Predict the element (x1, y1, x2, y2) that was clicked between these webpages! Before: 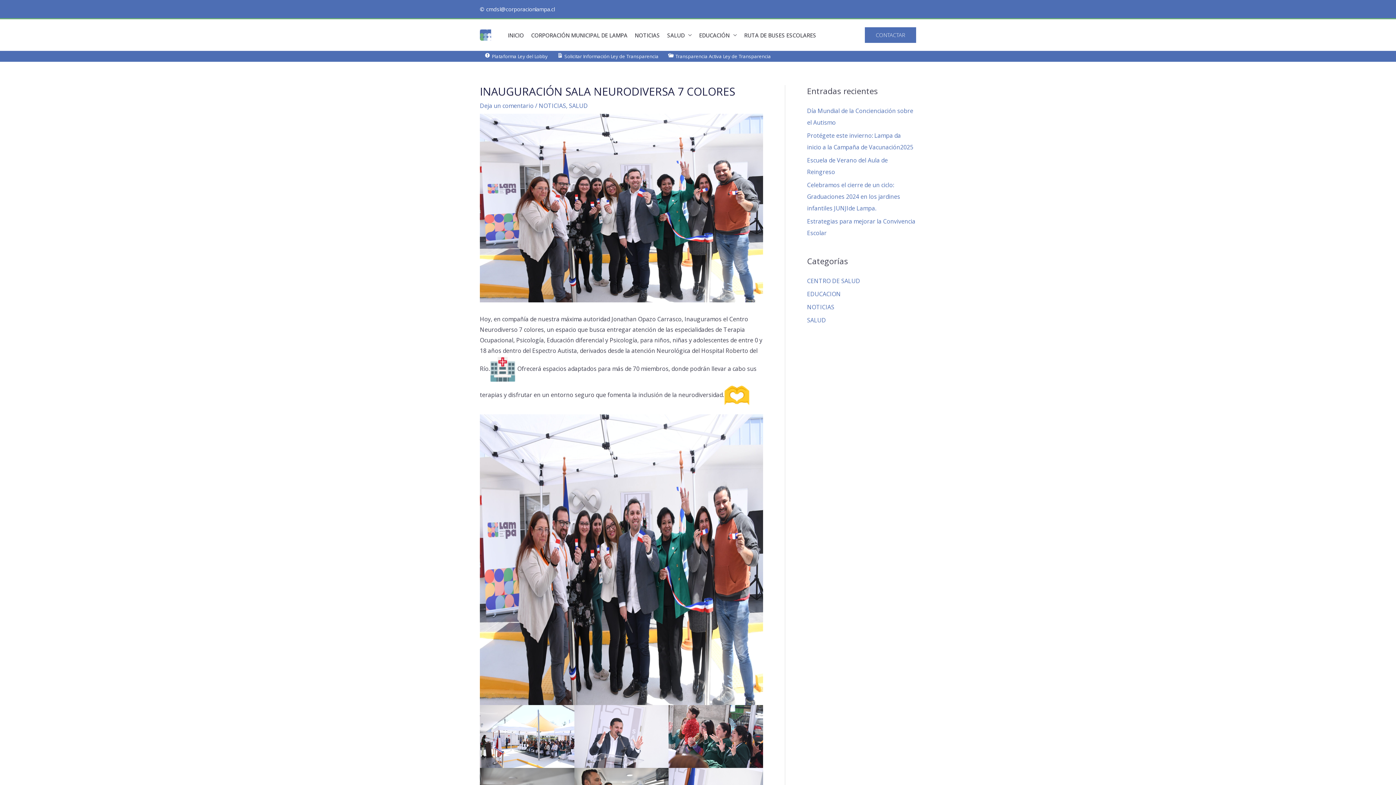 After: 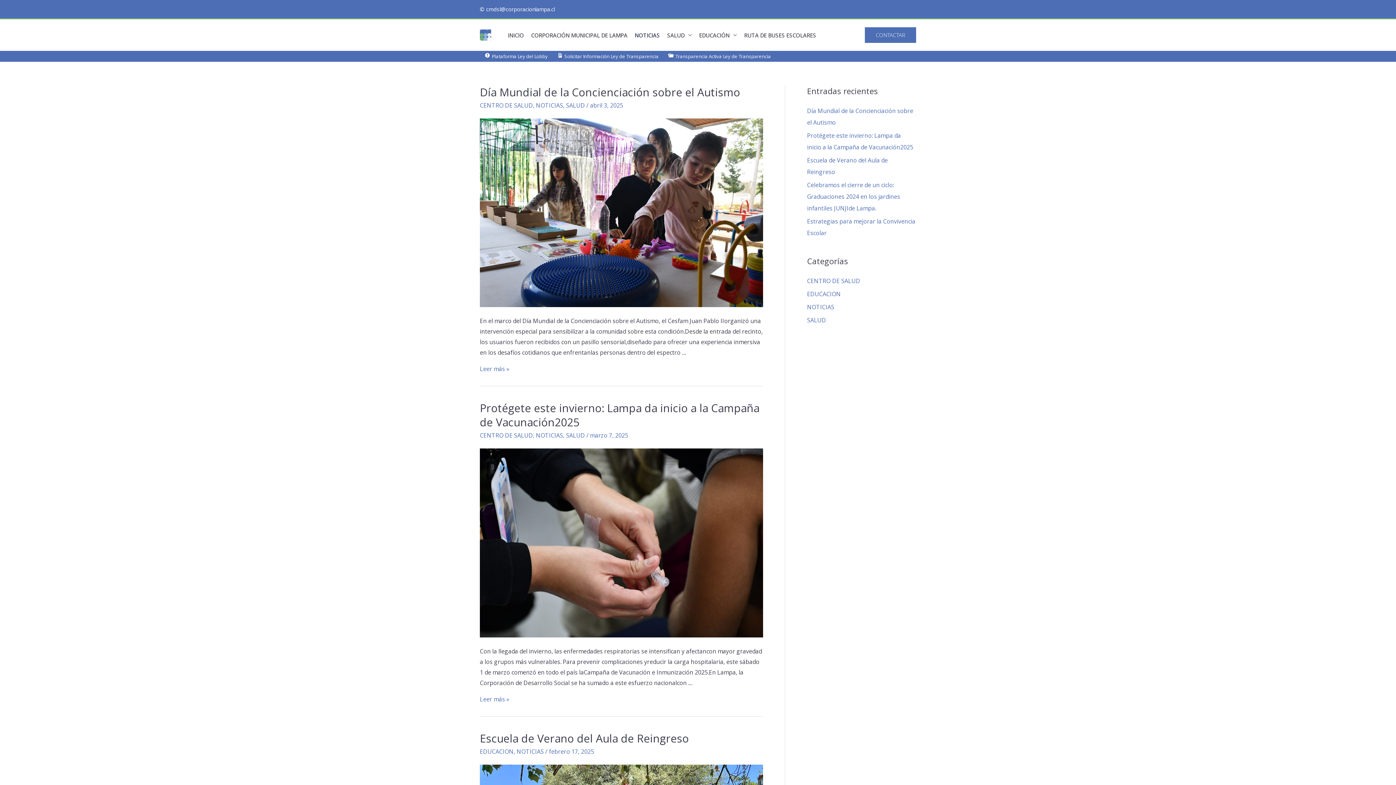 Action: label: NOTICIAS bbox: (631, 26, 663, 44)